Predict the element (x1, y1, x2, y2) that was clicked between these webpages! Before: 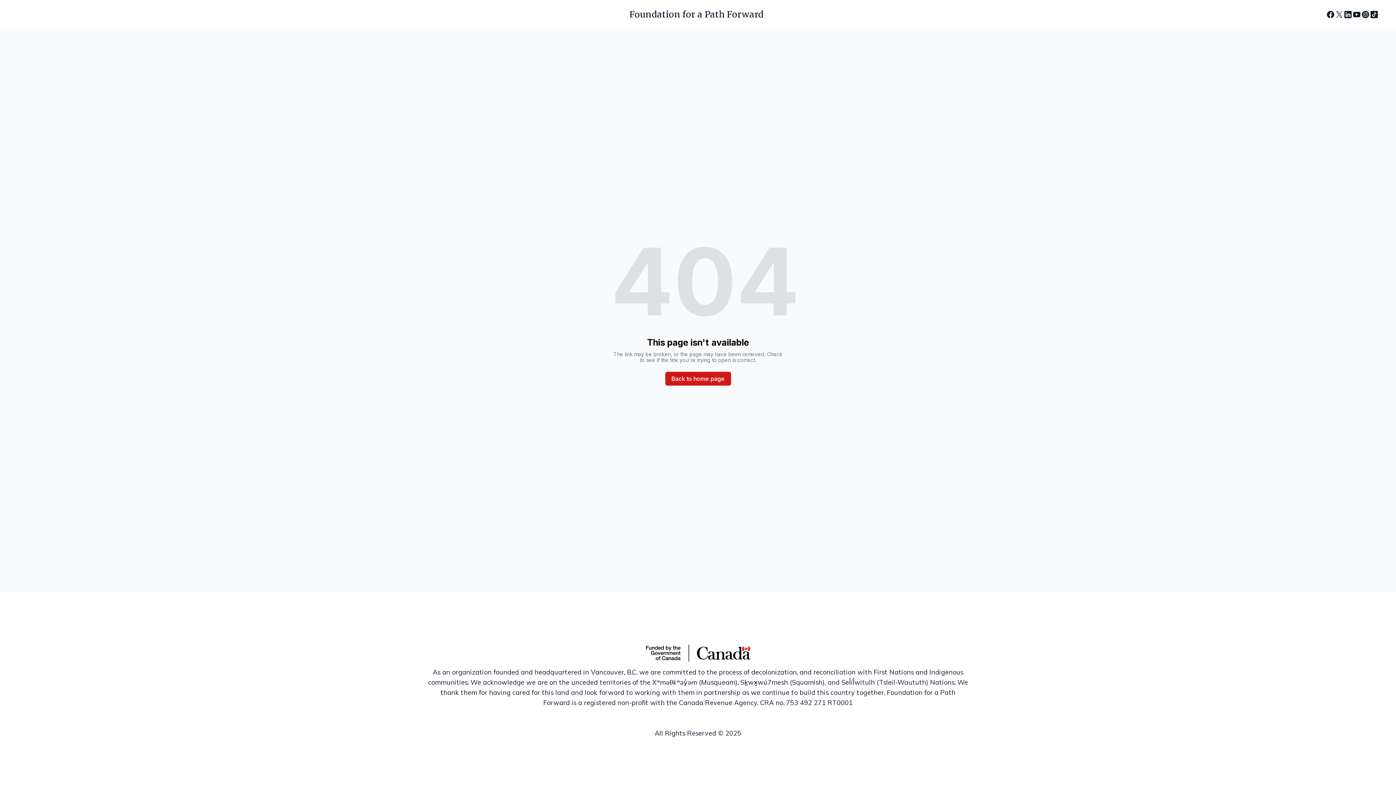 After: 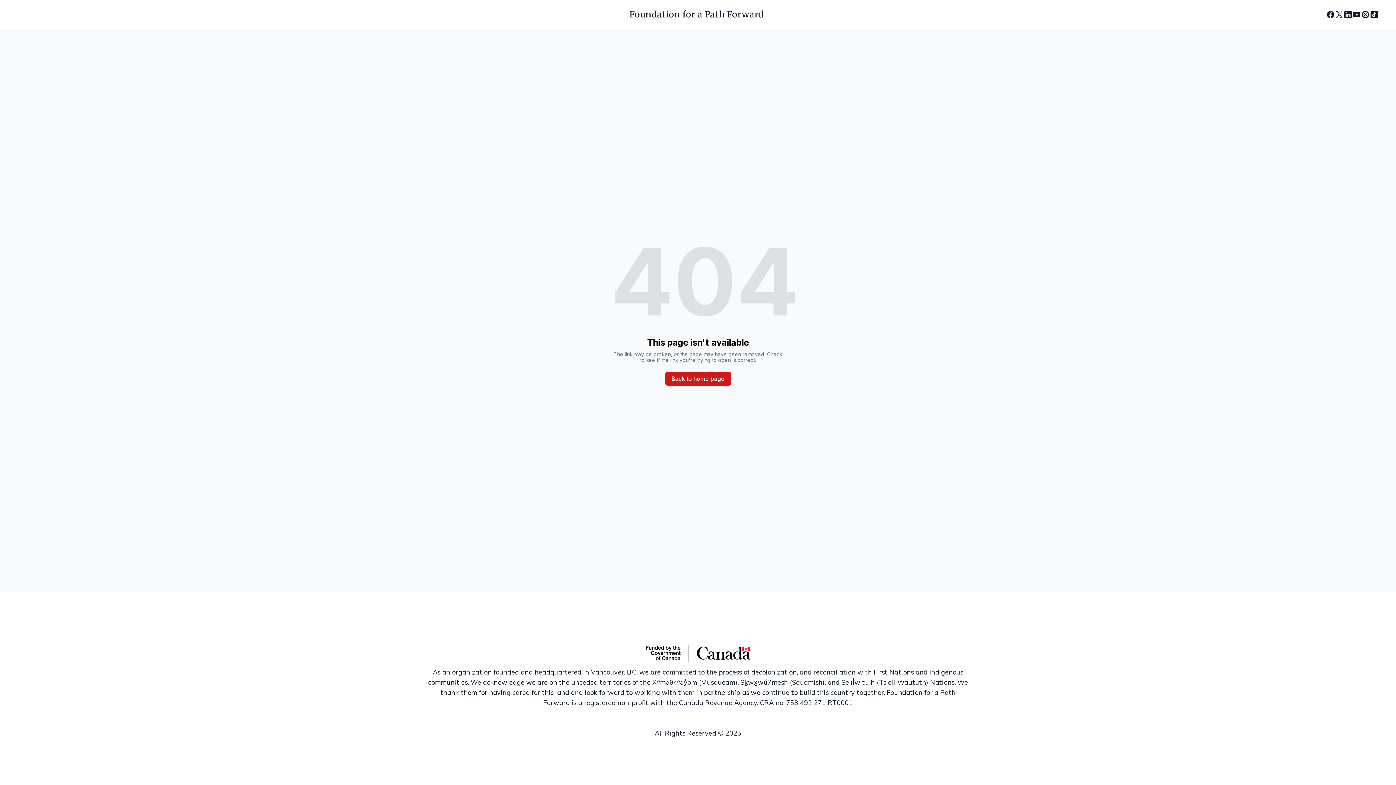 Action: bbox: (1326, 10, 1335, 18)